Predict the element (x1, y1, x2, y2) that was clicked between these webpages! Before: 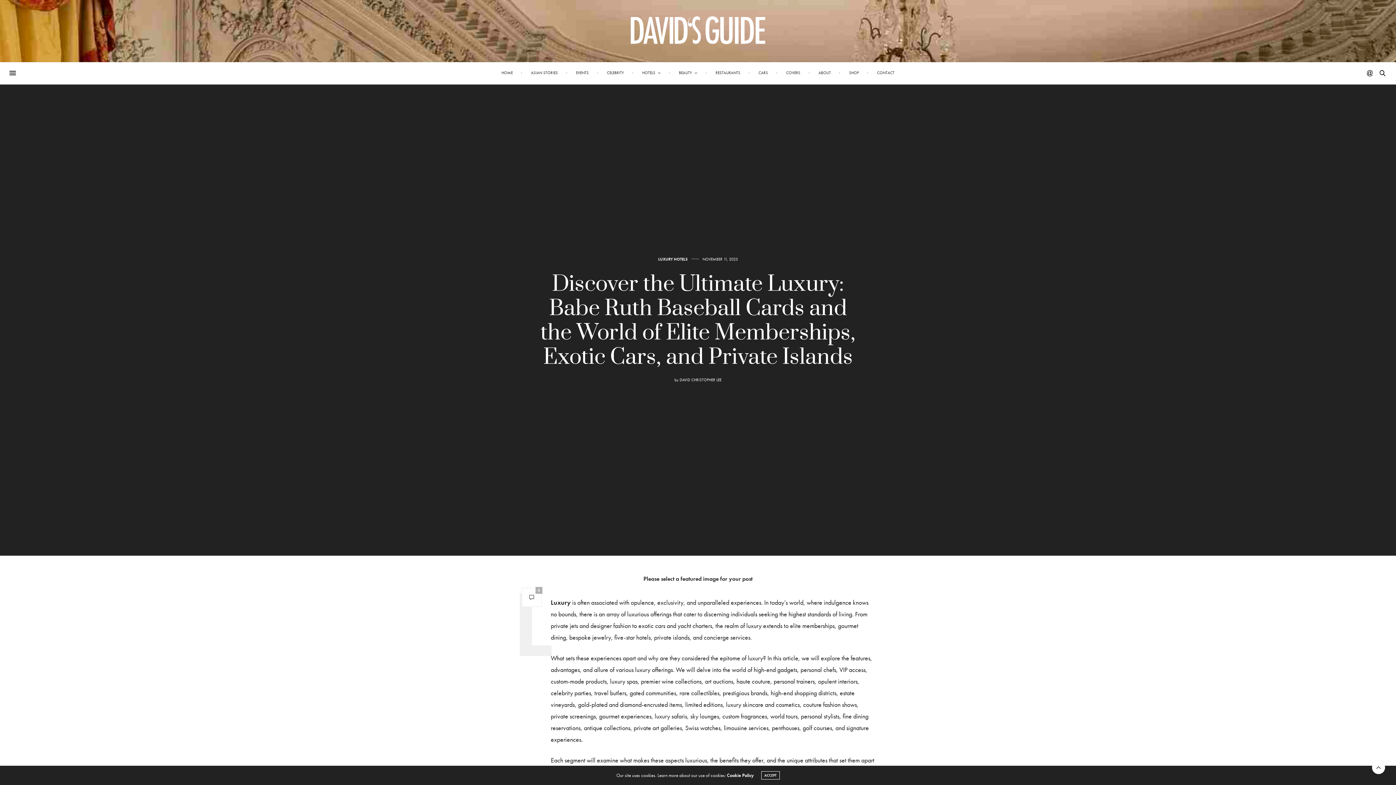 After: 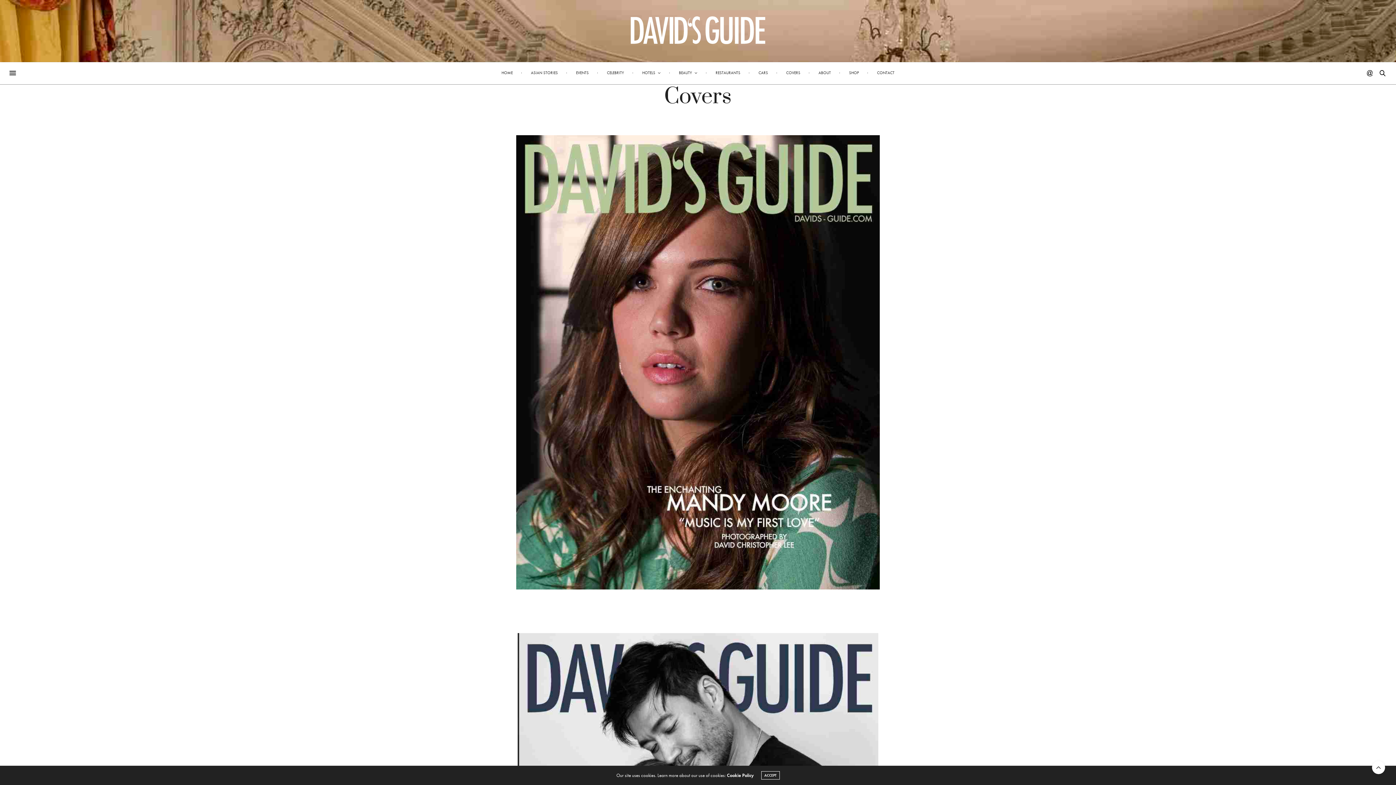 Action: bbox: (782, 62, 804, 83) label: COVERS